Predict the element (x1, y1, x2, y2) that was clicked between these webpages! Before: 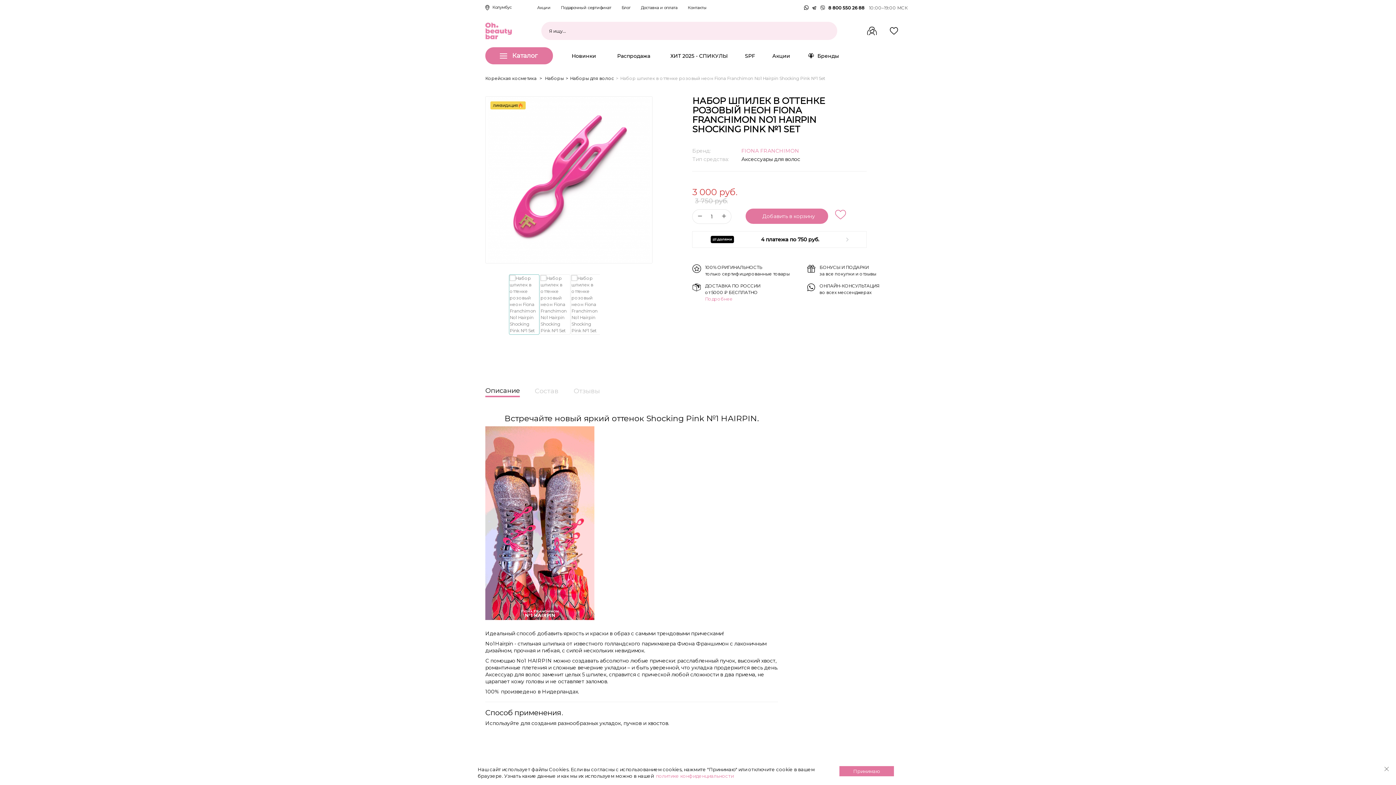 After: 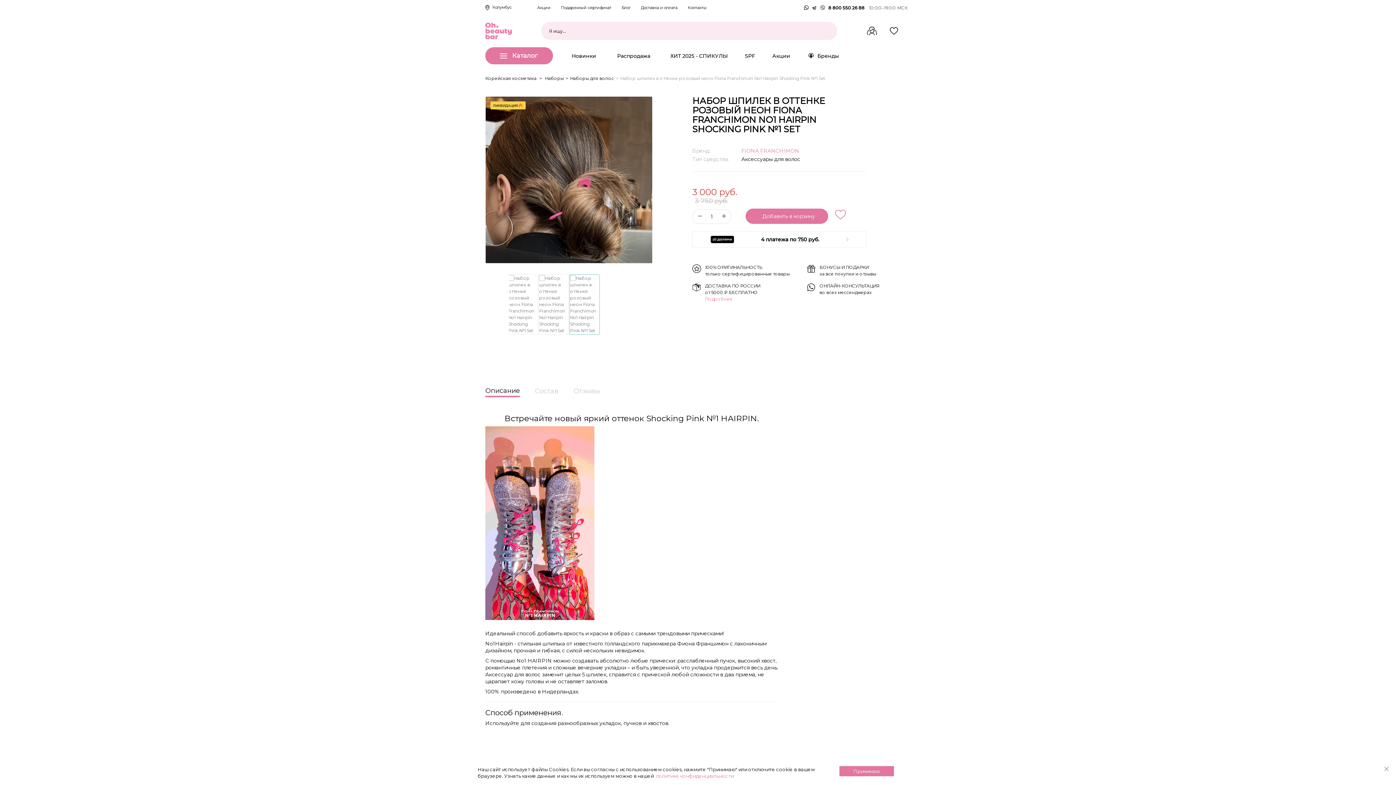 Action: bbox: (570, 274, 601, 334)